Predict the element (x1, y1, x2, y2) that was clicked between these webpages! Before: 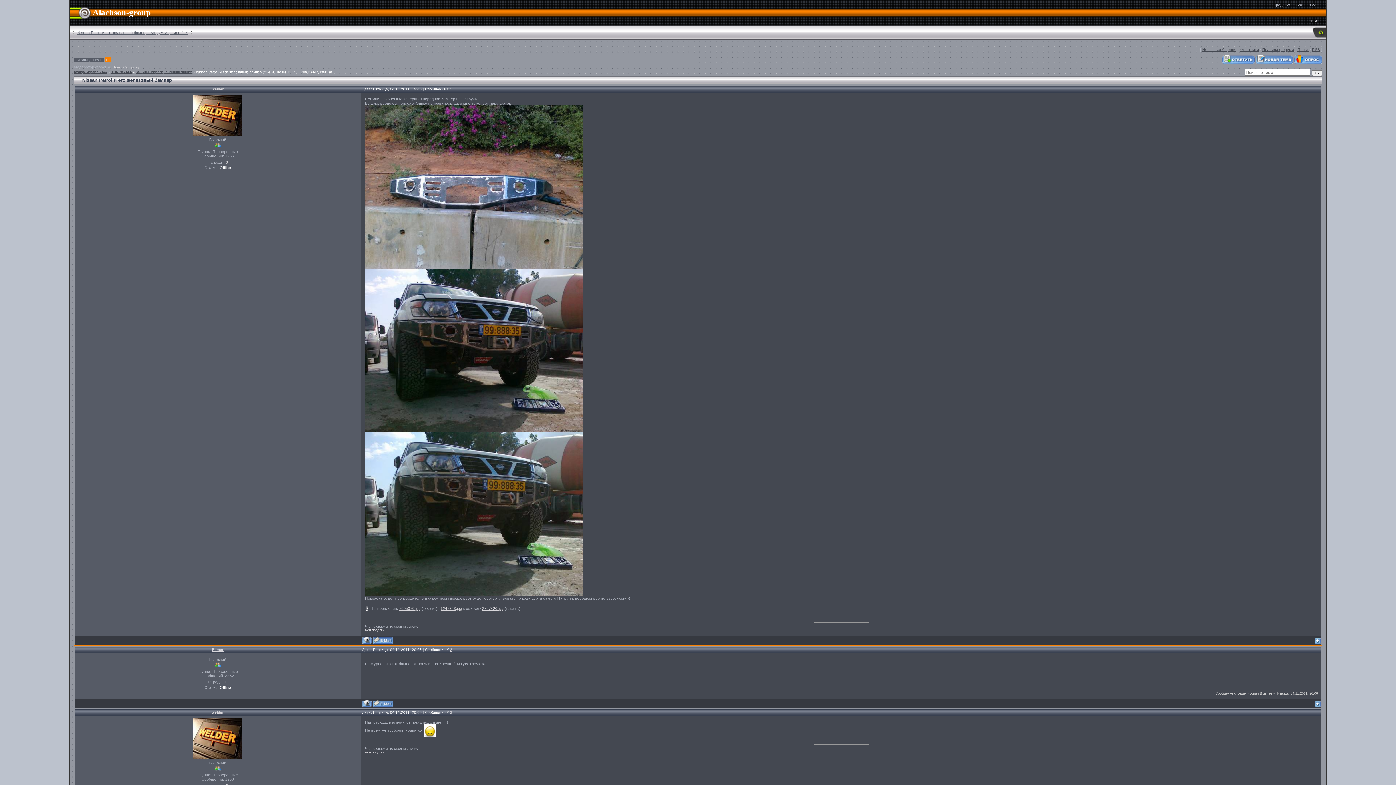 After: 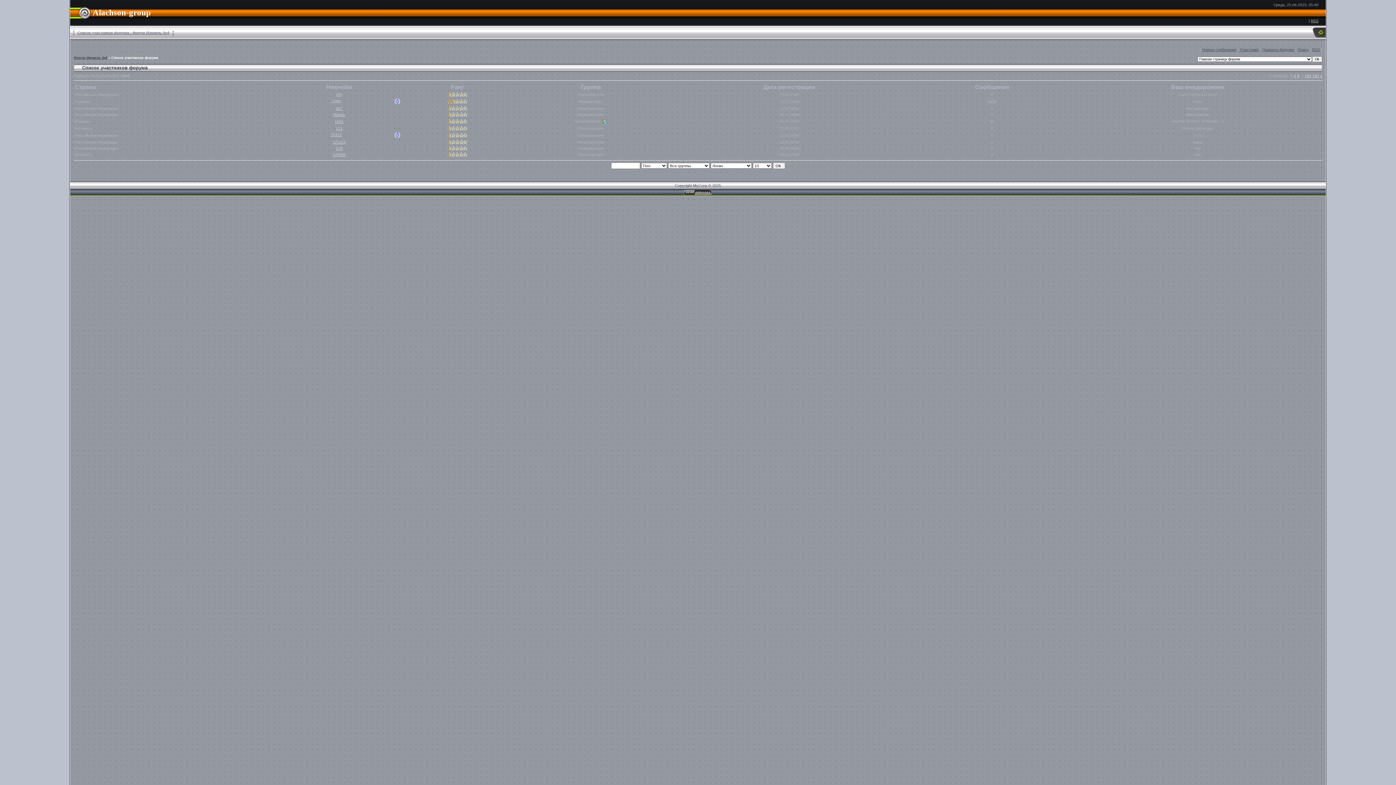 Action: bbox: (1240, 47, 1259, 51) label: Участники